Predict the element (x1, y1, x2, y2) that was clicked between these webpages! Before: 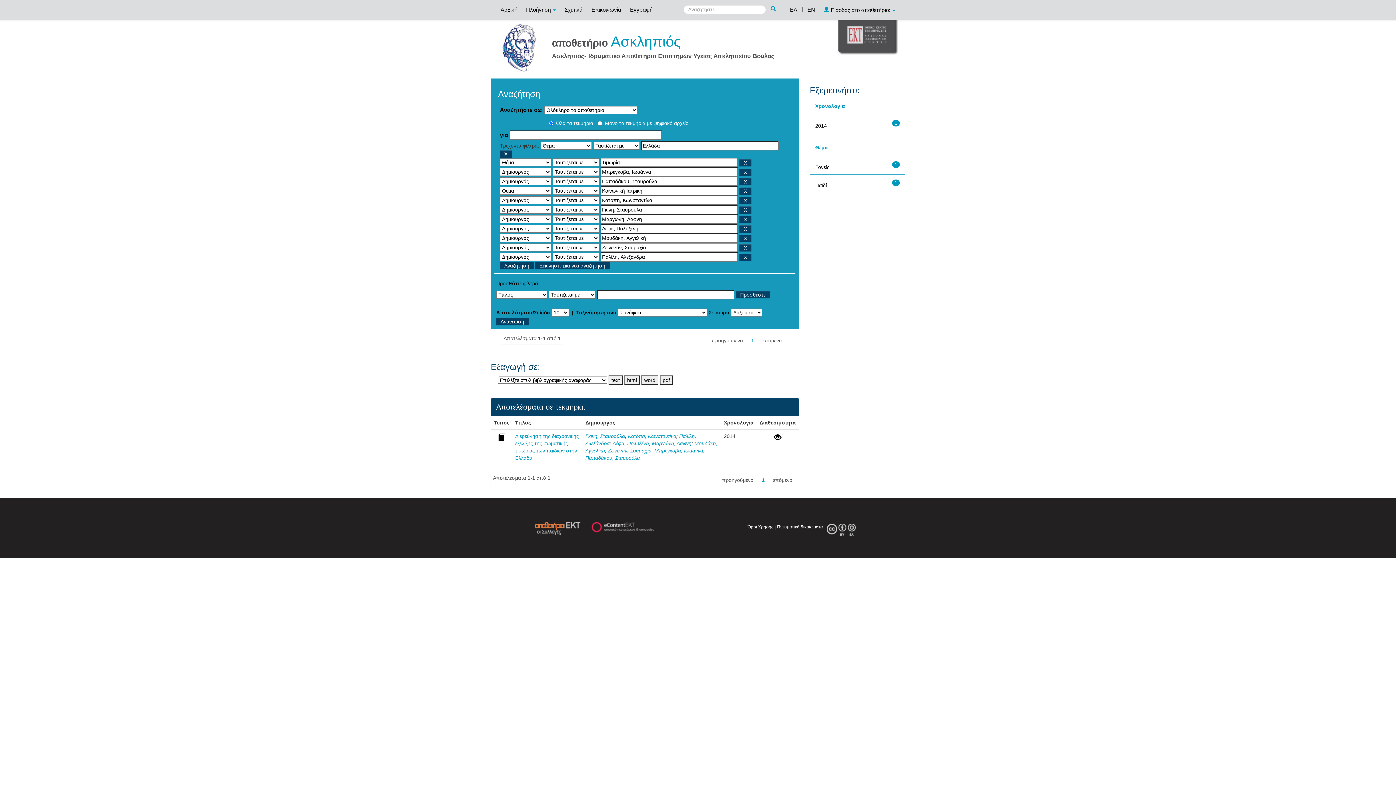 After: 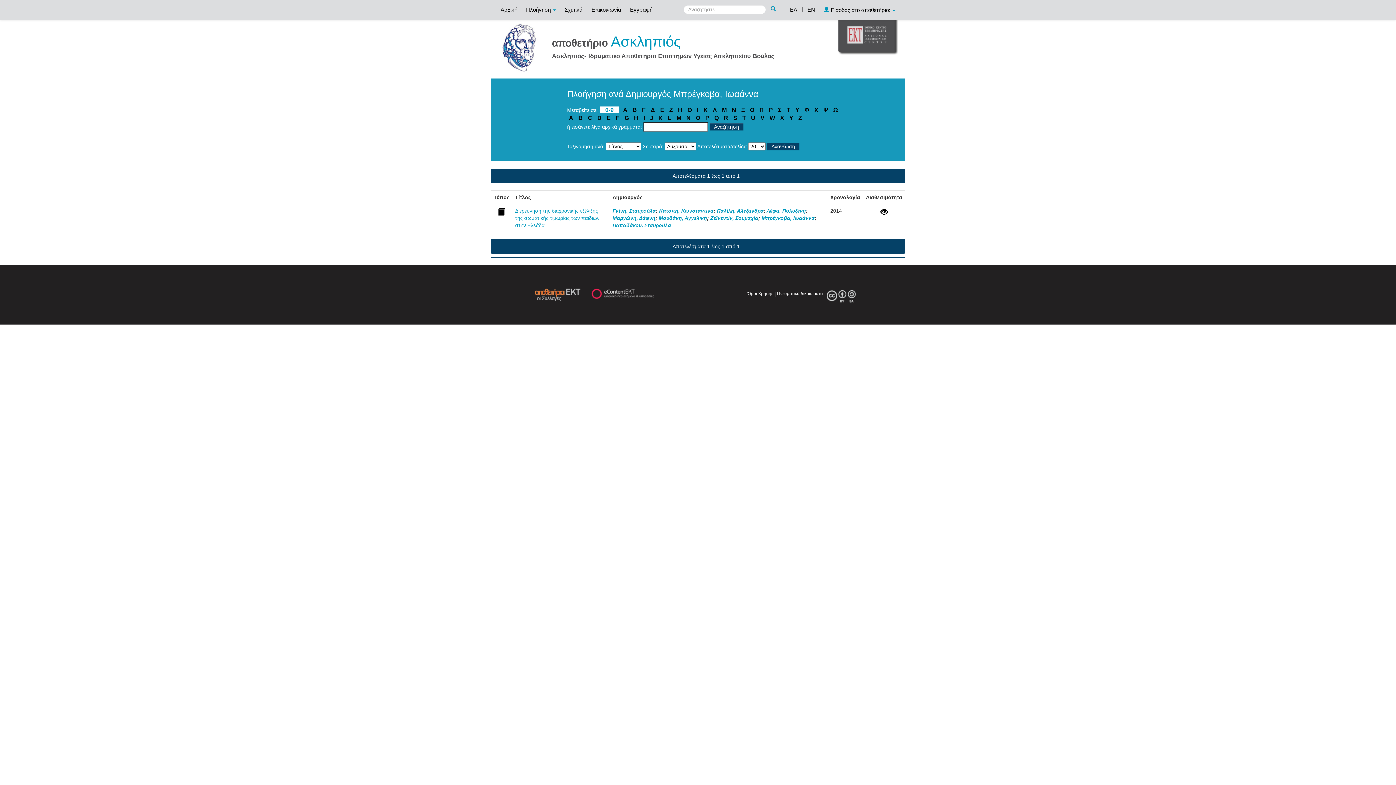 Action: bbox: (654, 447, 703, 453) label: Μπρέγκοβα, Ιωαάννα